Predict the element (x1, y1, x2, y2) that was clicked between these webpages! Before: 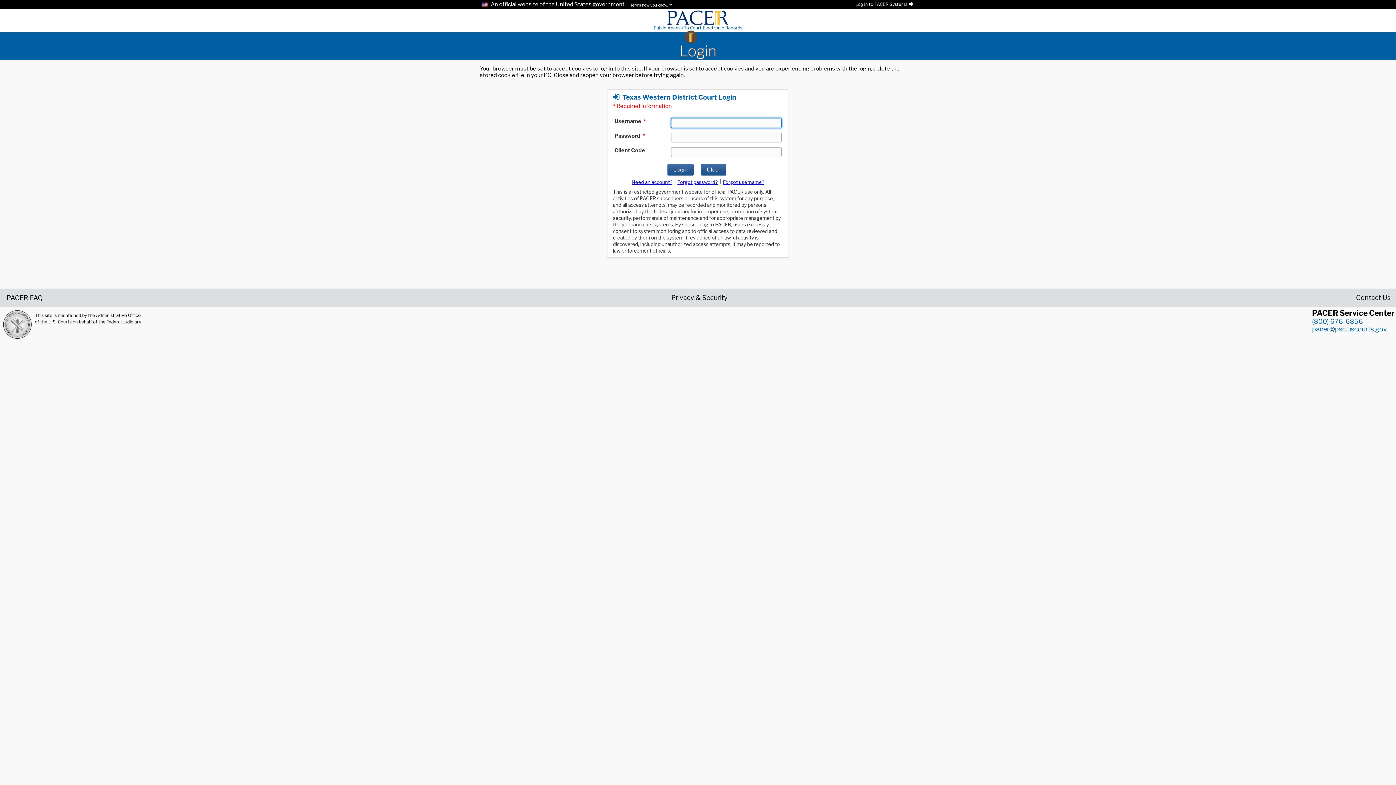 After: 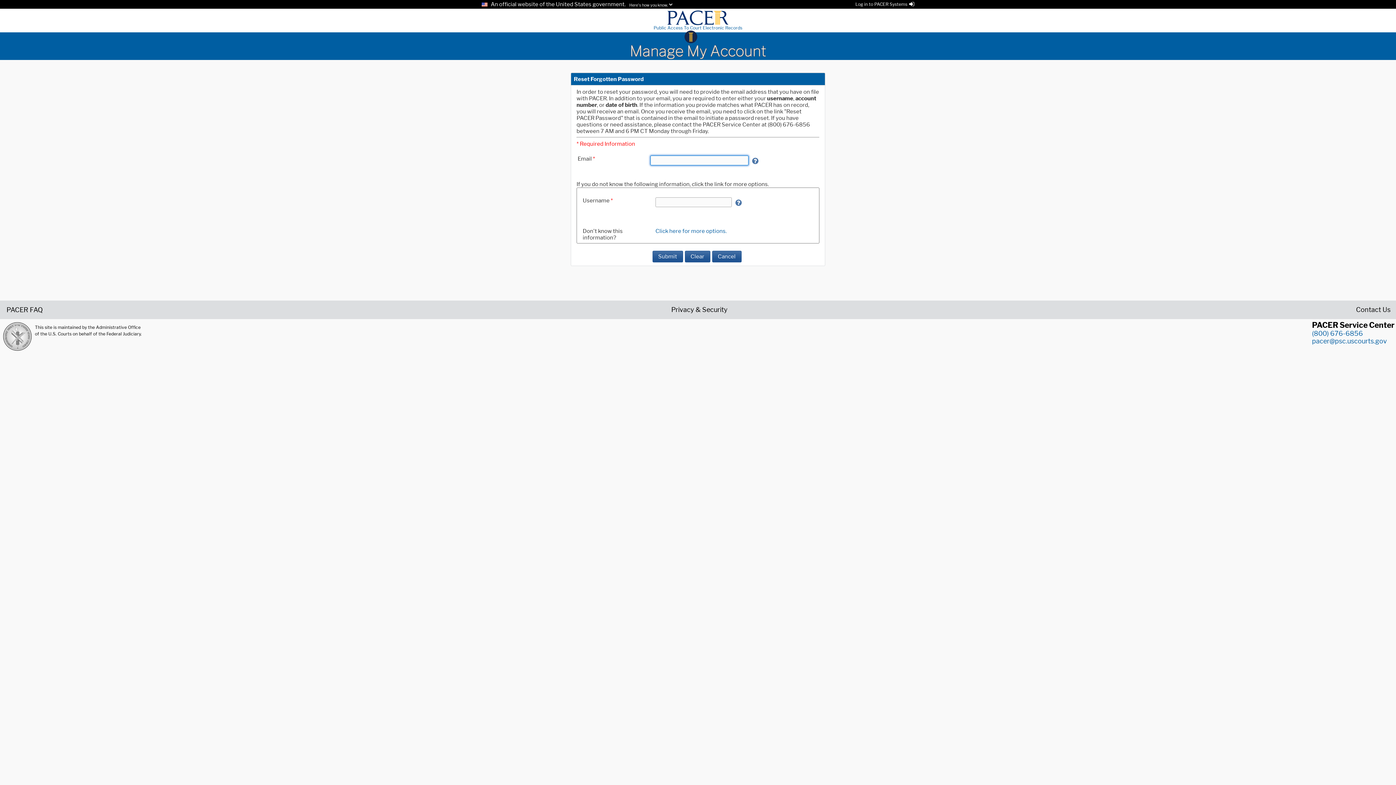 Action: label: Forget password bbox: (677, 179, 718, 185)